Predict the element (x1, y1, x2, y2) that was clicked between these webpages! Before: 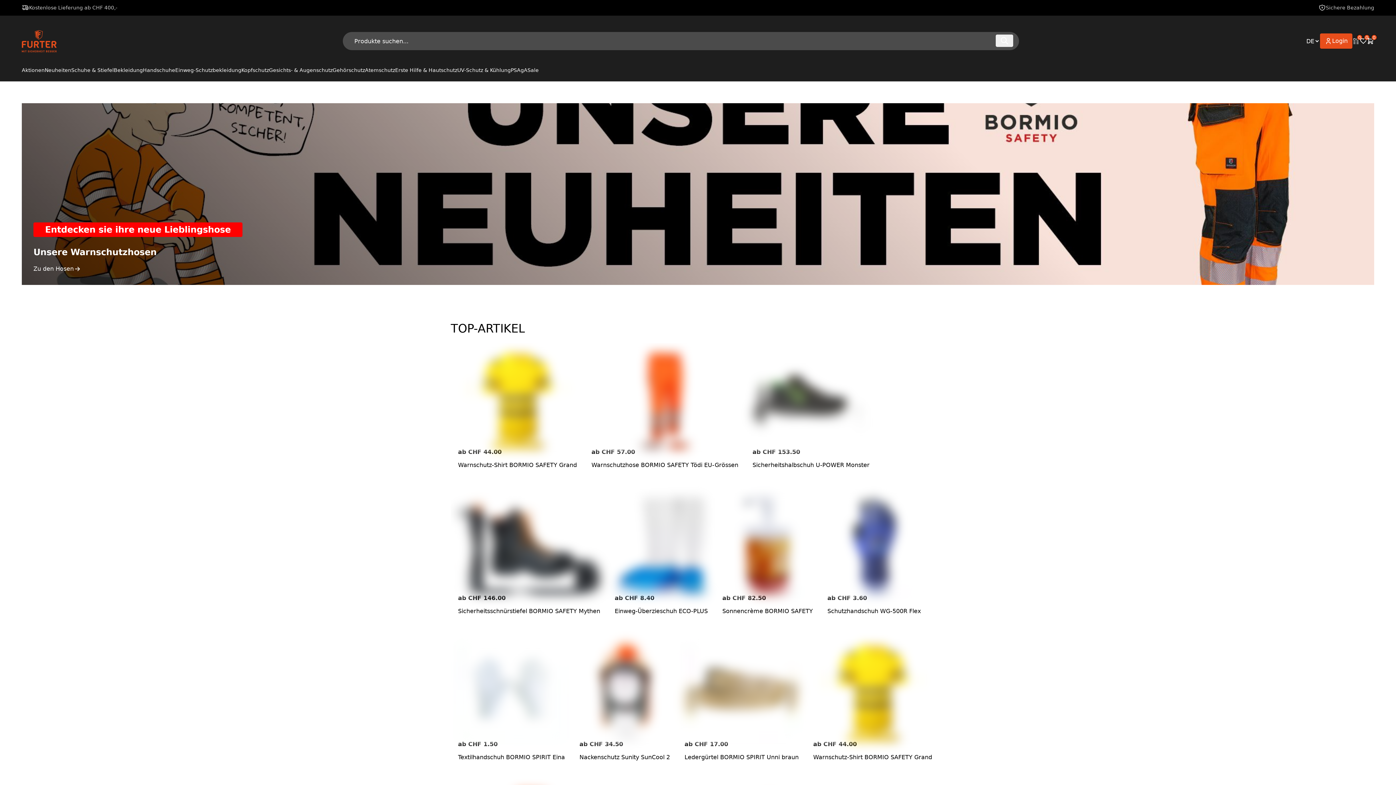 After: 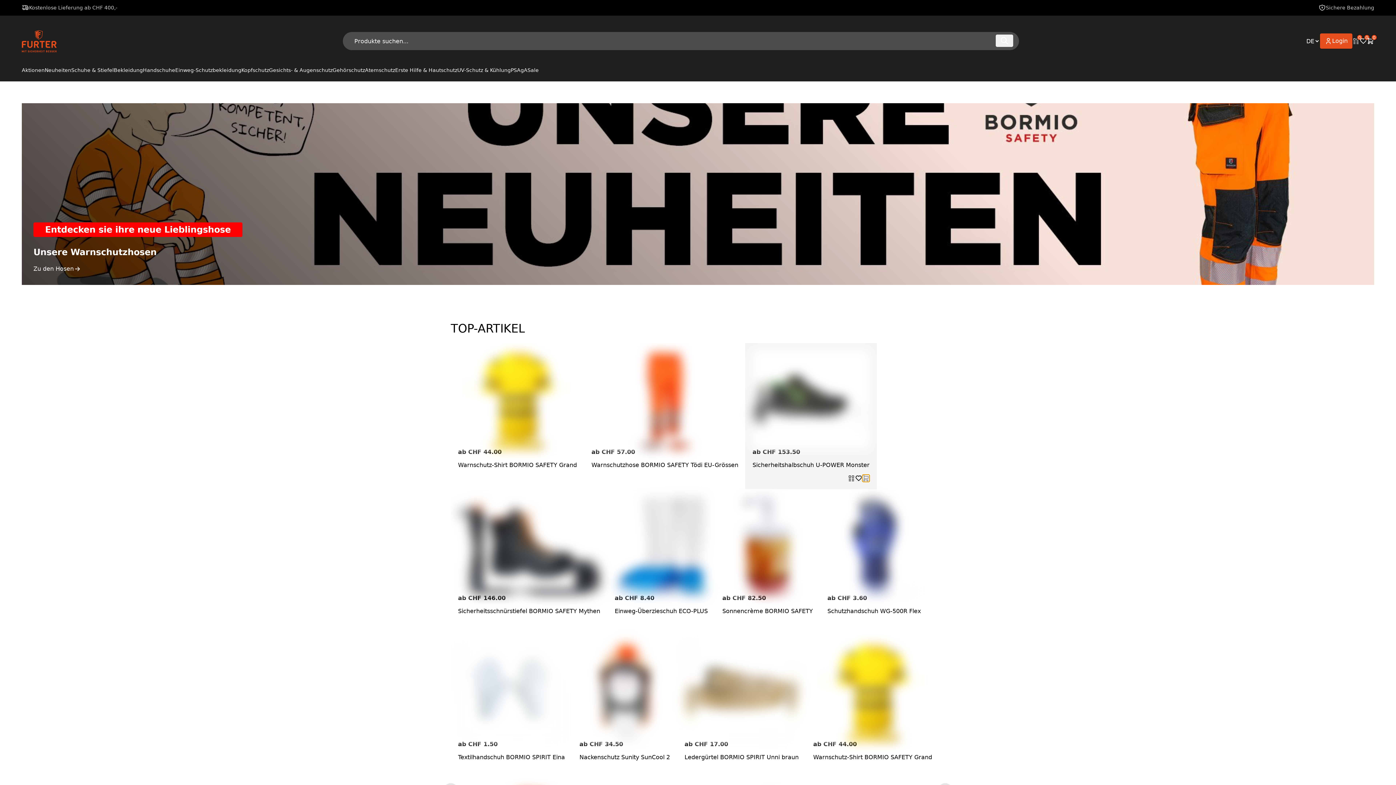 Action: bbox: (862, 475, 869, 482)